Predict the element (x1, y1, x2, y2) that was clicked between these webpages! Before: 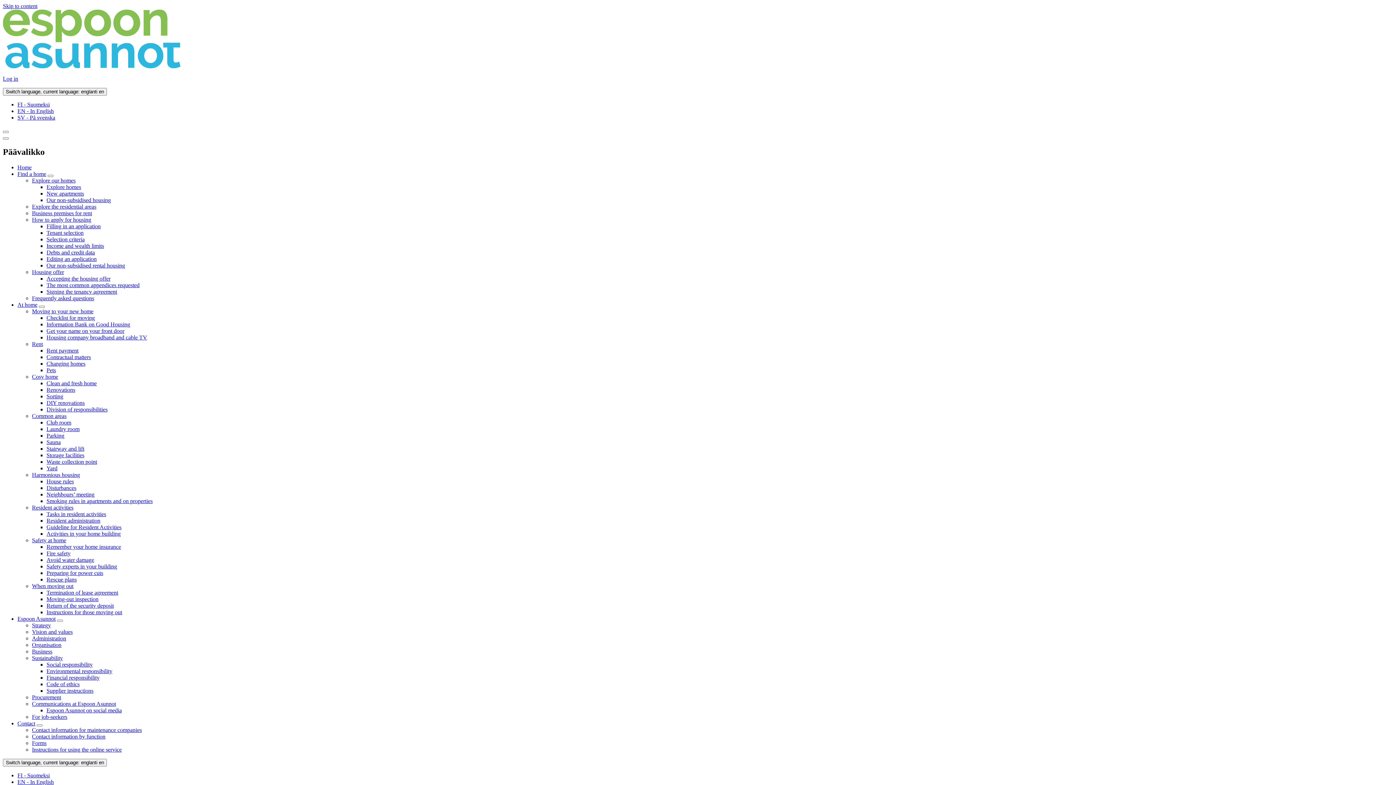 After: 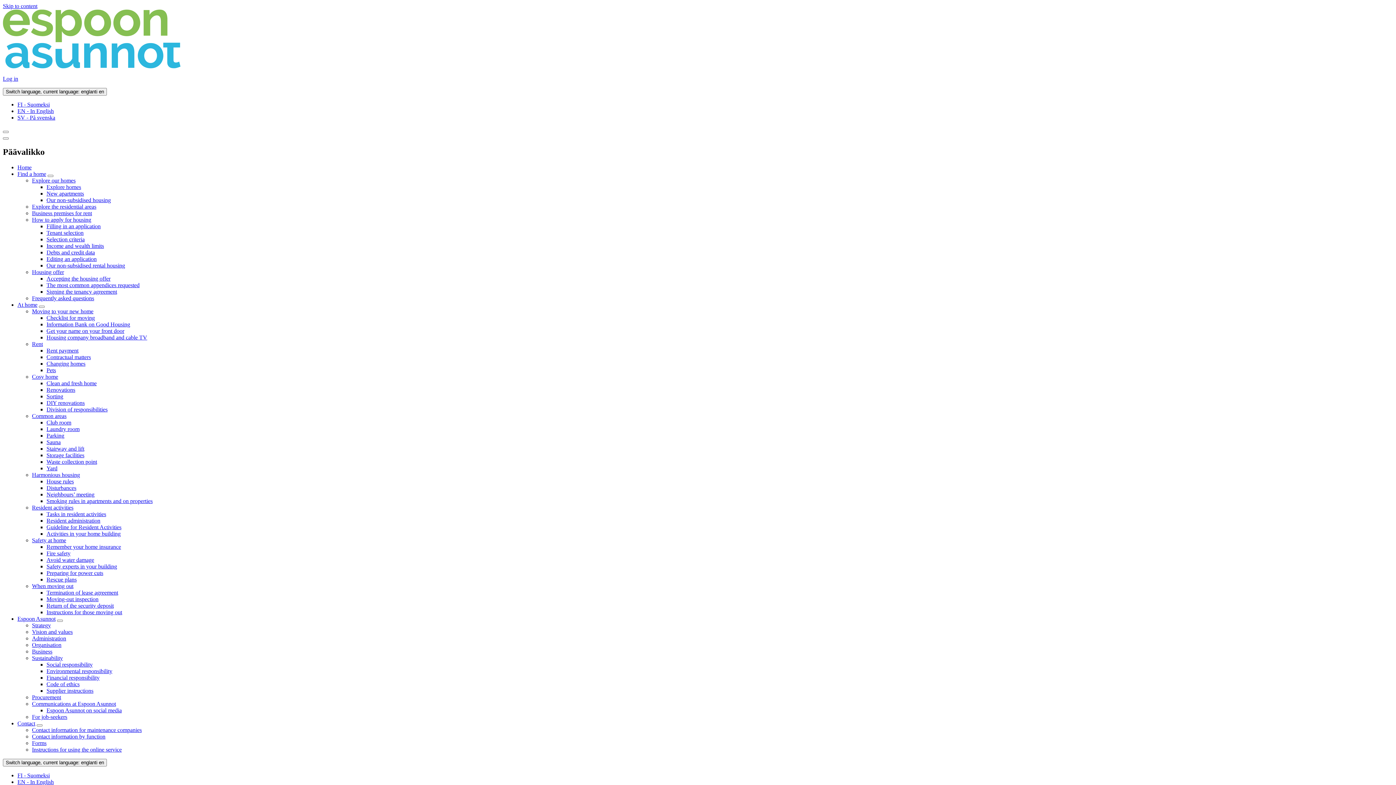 Action: bbox: (17, 779, 53, 785) label: EN - In English